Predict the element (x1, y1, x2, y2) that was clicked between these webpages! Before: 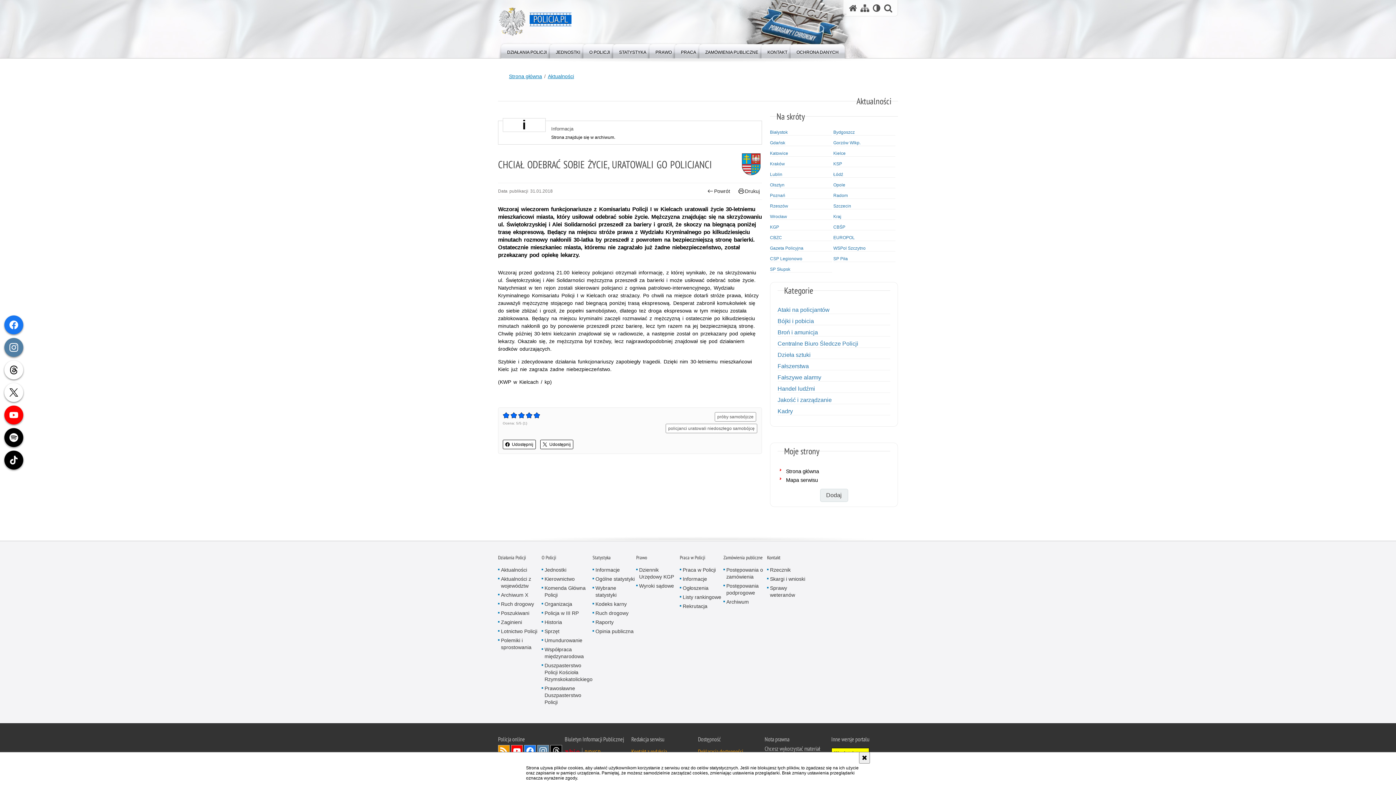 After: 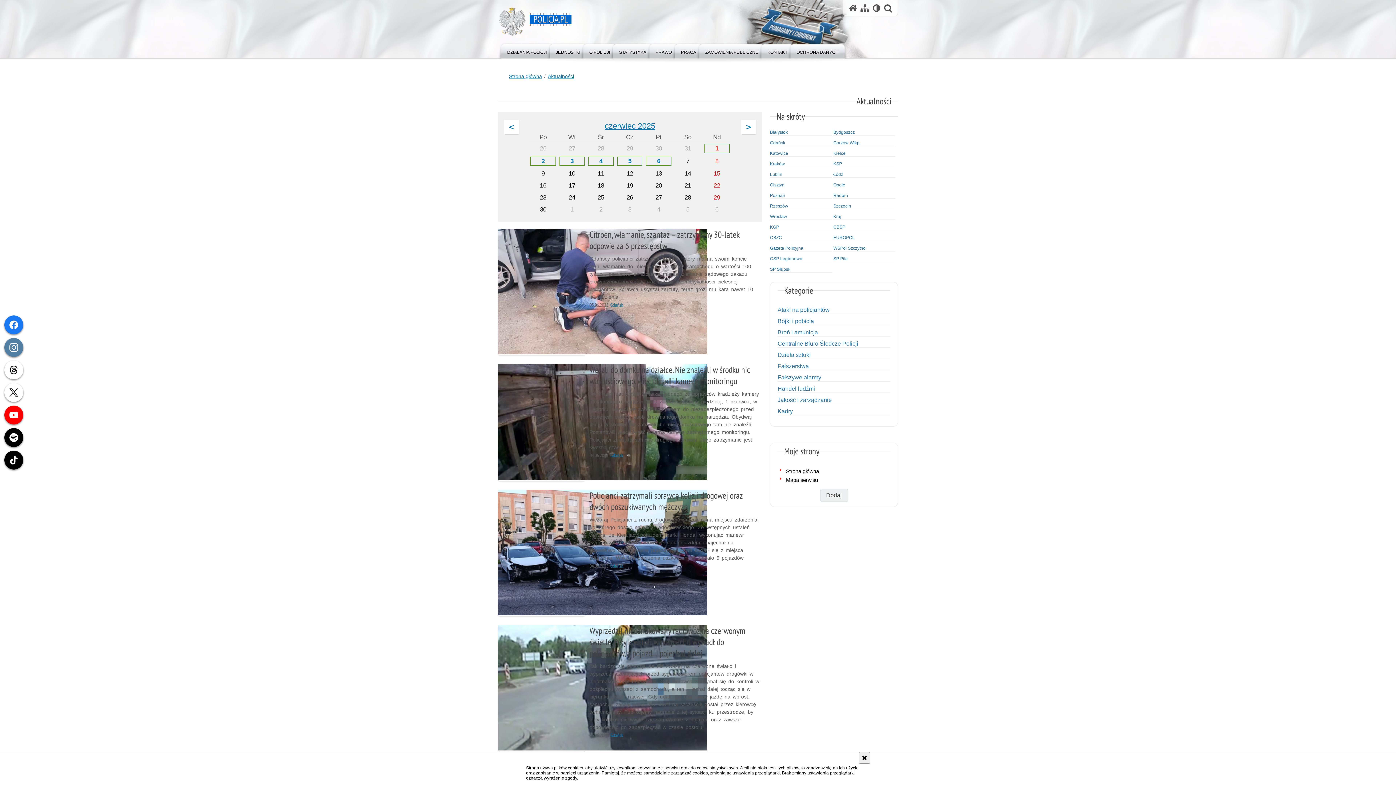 Action: label: Gdańsk bbox: (770, 140, 832, 145)